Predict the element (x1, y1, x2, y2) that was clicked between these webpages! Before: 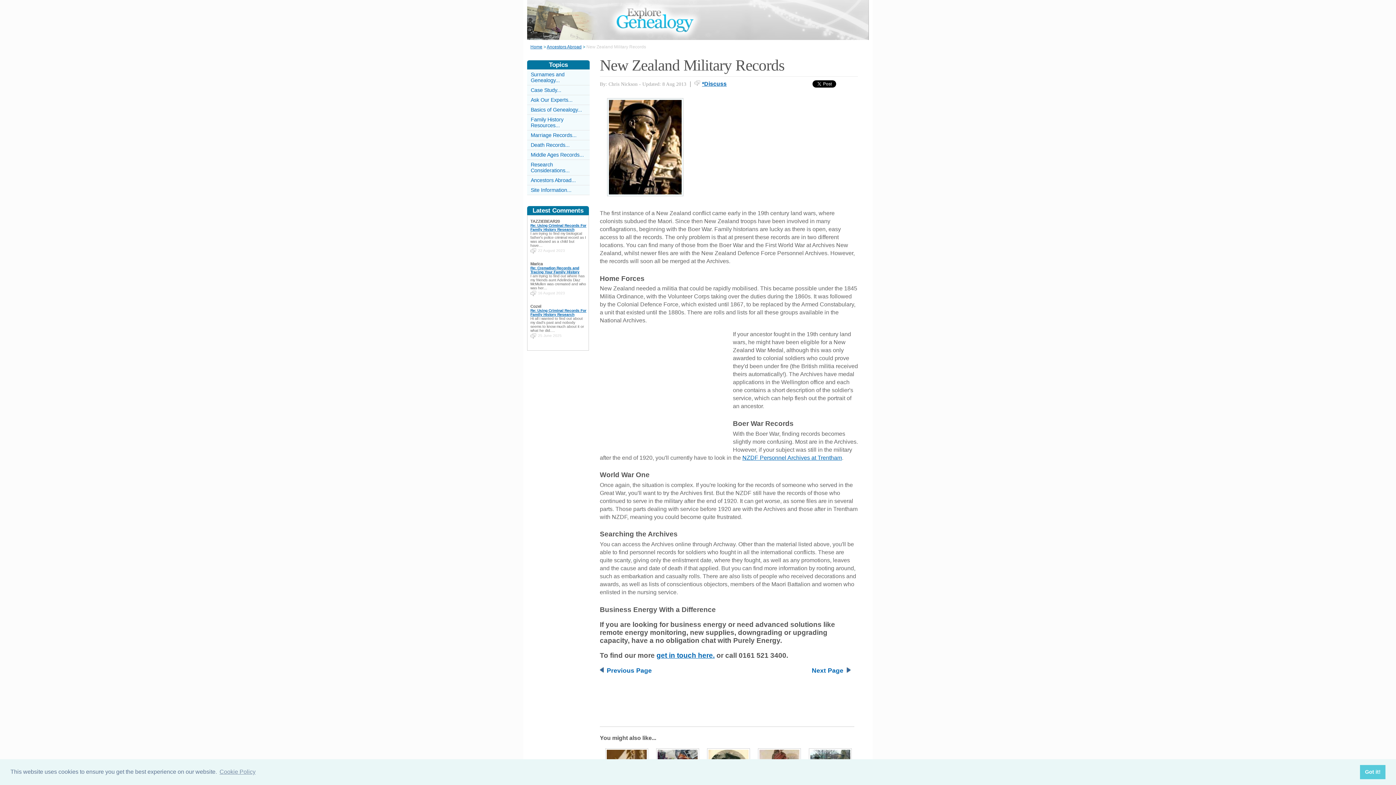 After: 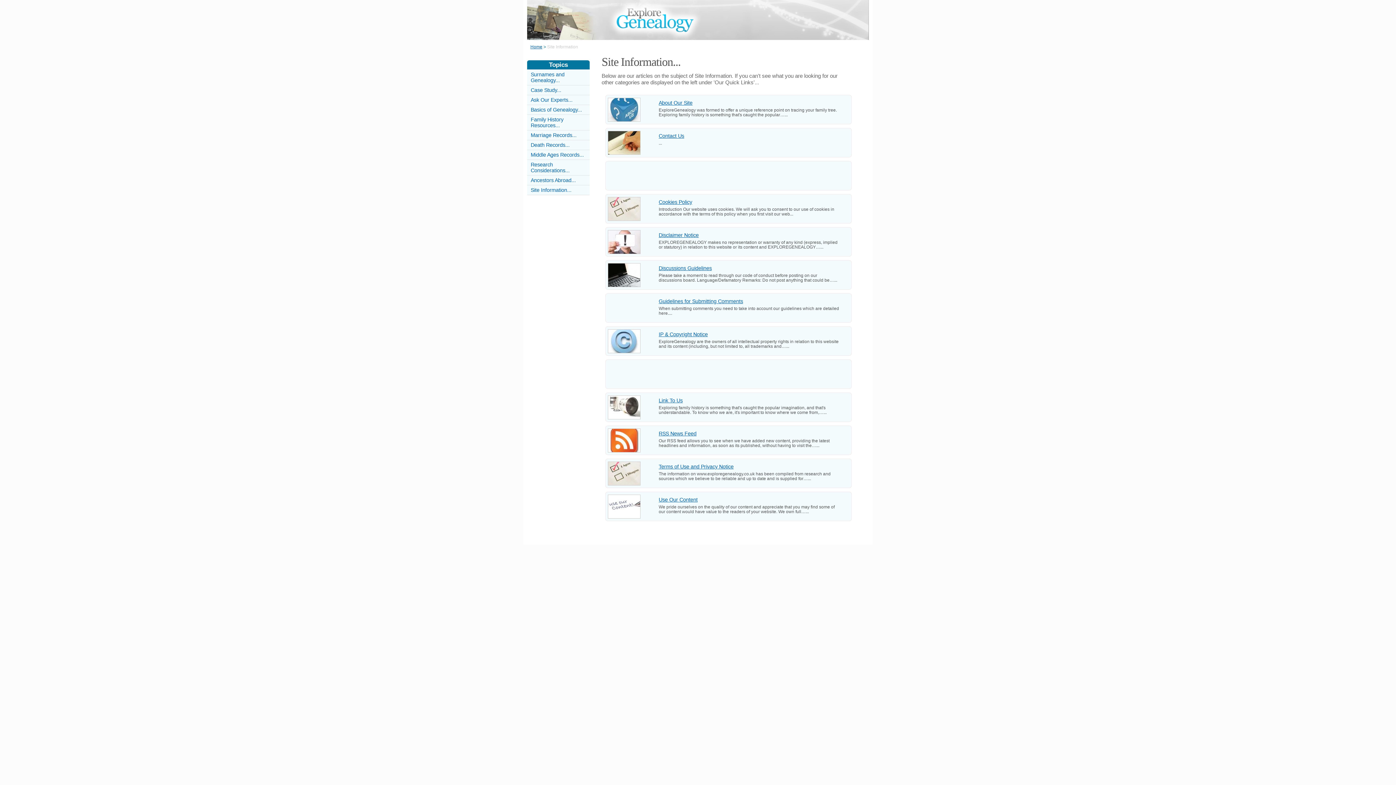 Action: label: Site Information... bbox: (530, 187, 571, 193)